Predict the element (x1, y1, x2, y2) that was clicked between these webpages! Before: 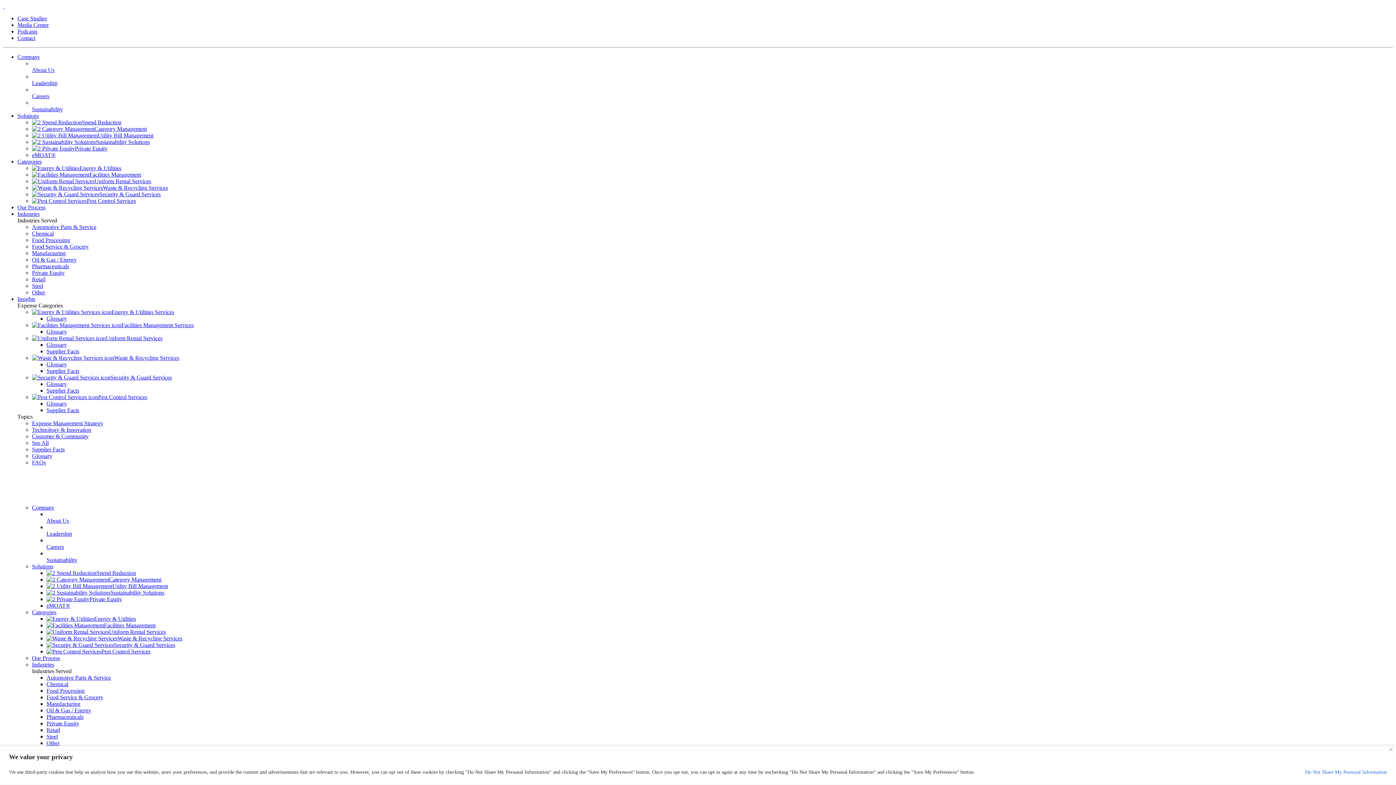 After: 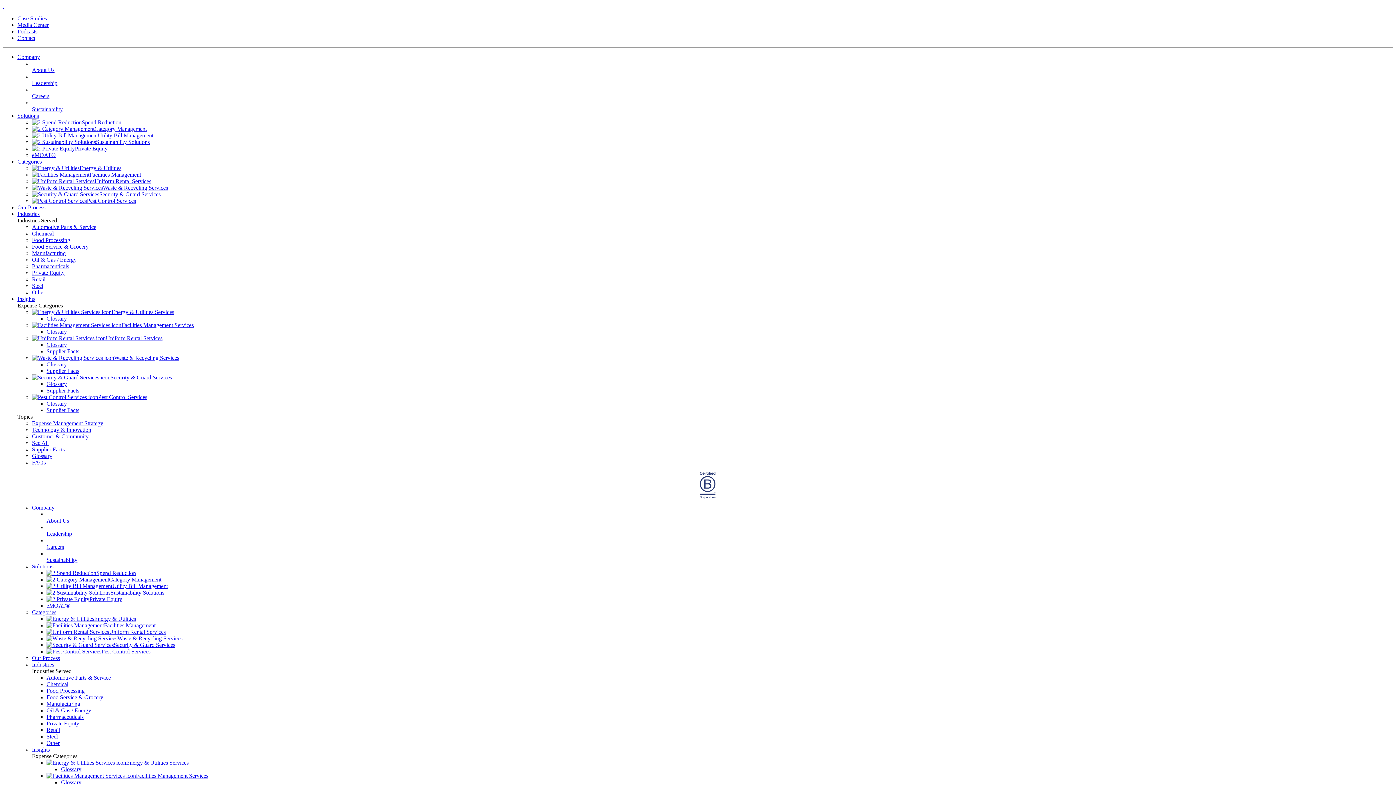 Action: bbox: (17, 15, 46, 21) label: Case Studies